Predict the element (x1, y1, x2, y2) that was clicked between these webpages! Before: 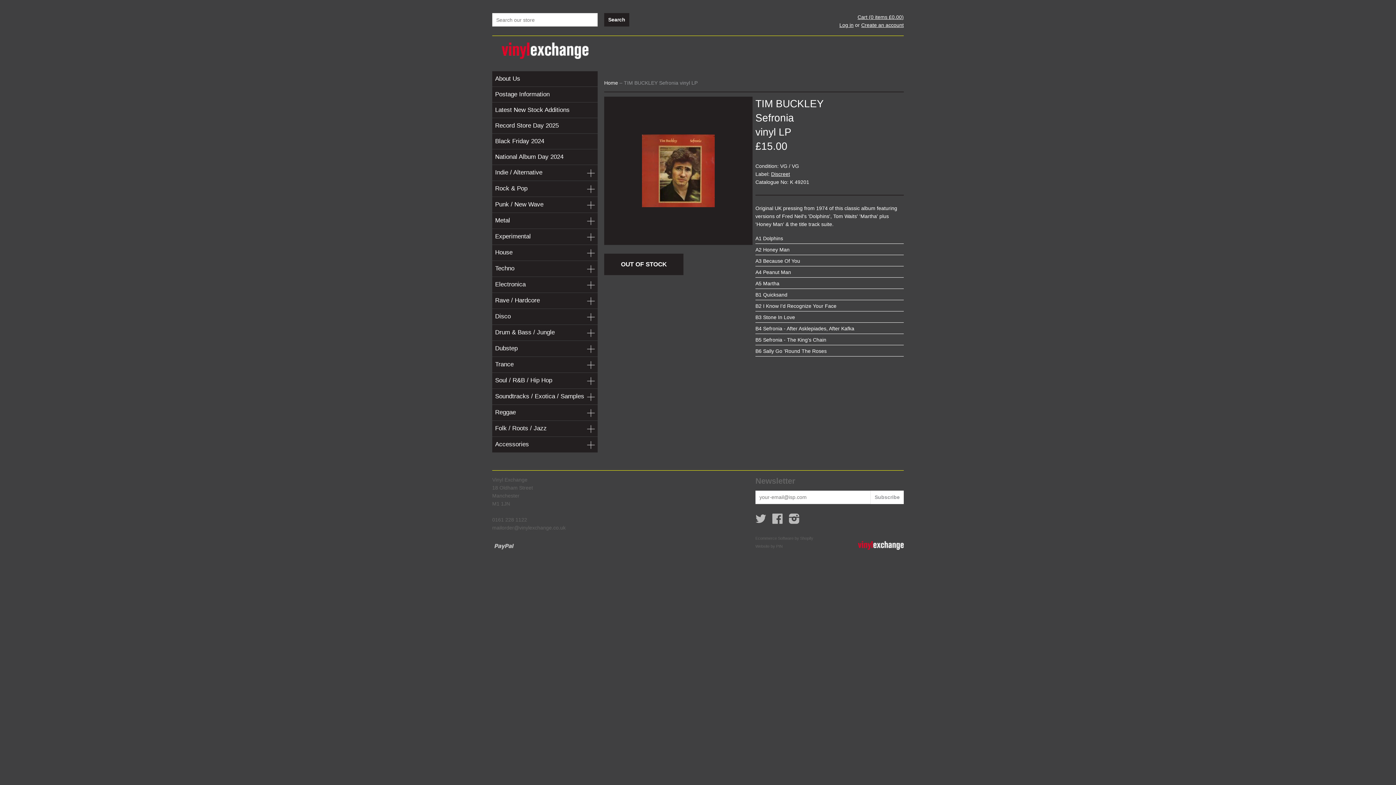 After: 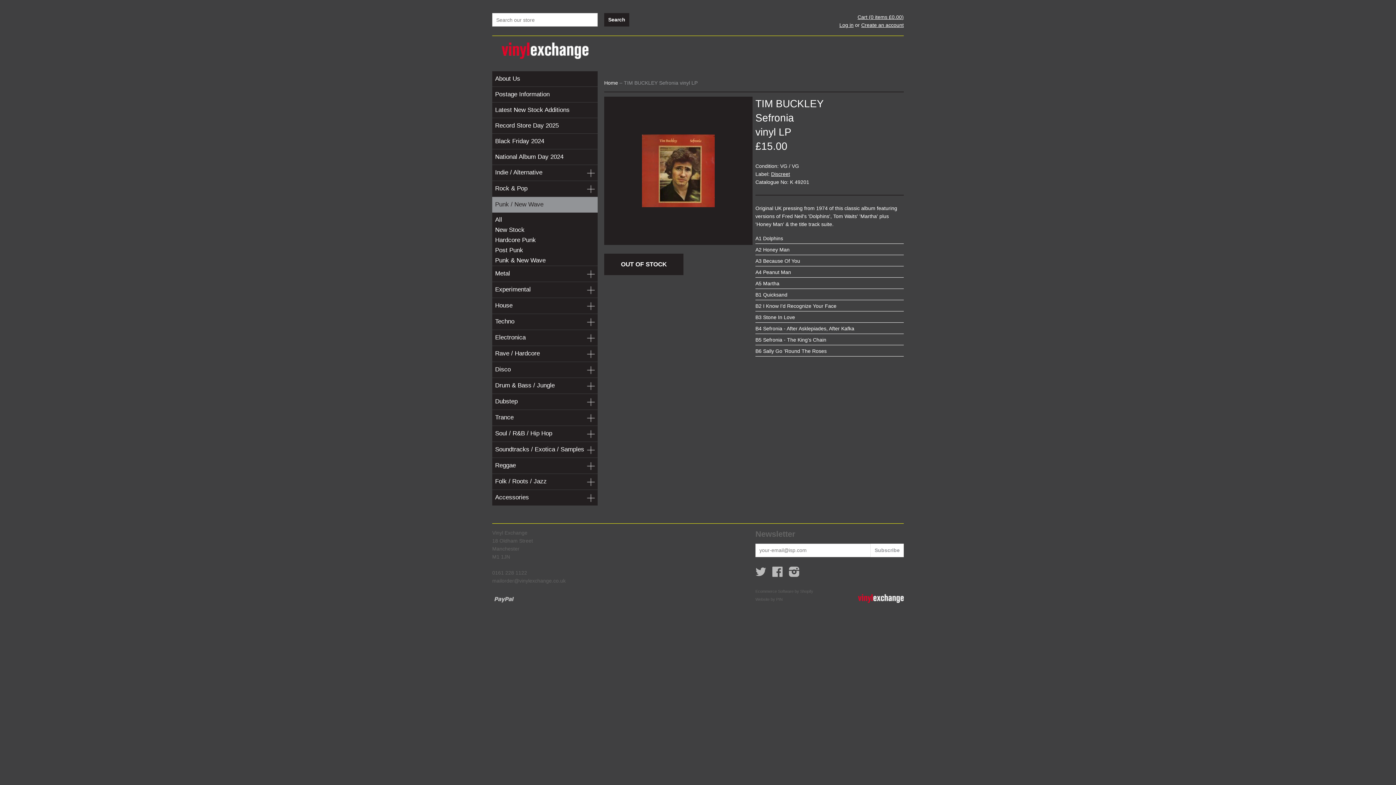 Action: label: Punk / New Wave bbox: (492, 197, 597, 212)